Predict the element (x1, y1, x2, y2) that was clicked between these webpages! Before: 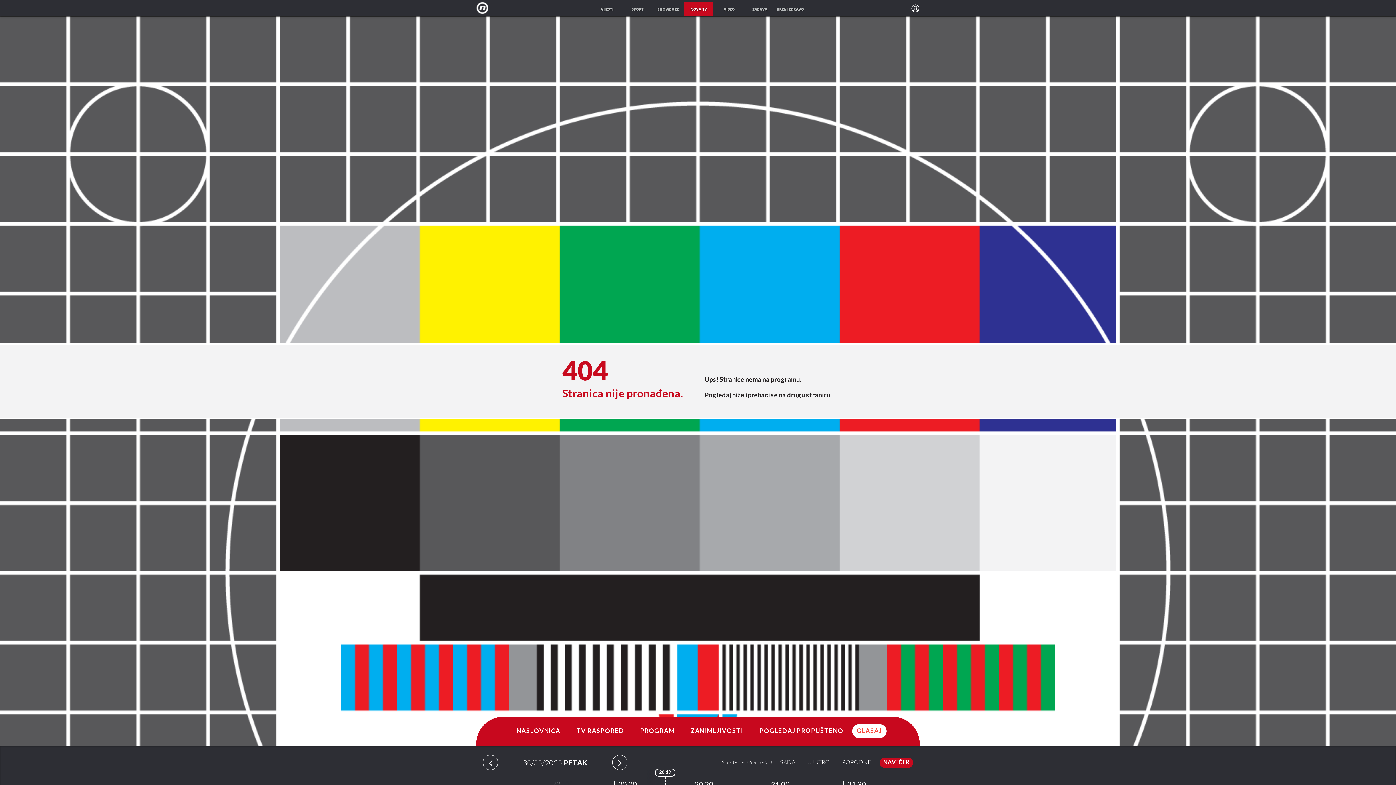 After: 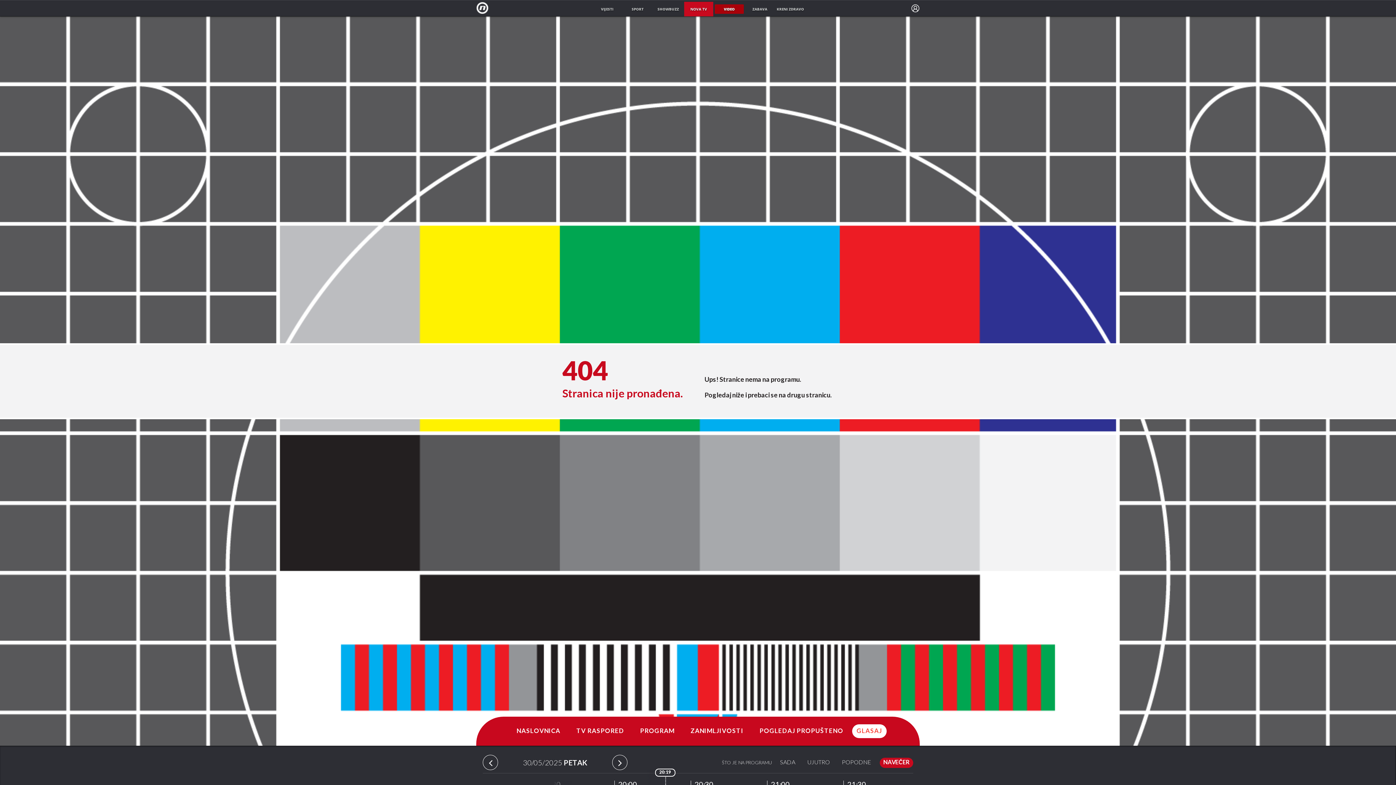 Action: label: VIDEO bbox: (714, 1, 744, 16)